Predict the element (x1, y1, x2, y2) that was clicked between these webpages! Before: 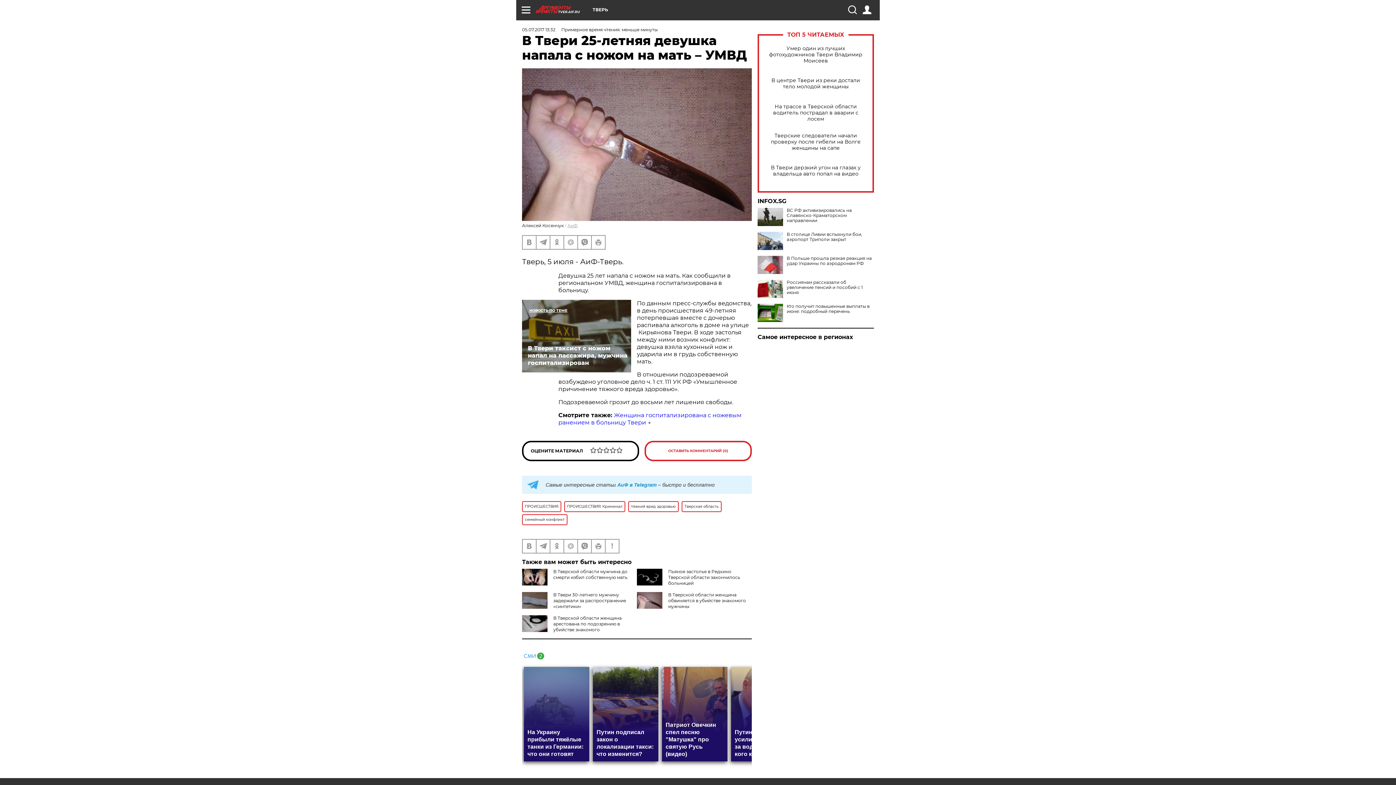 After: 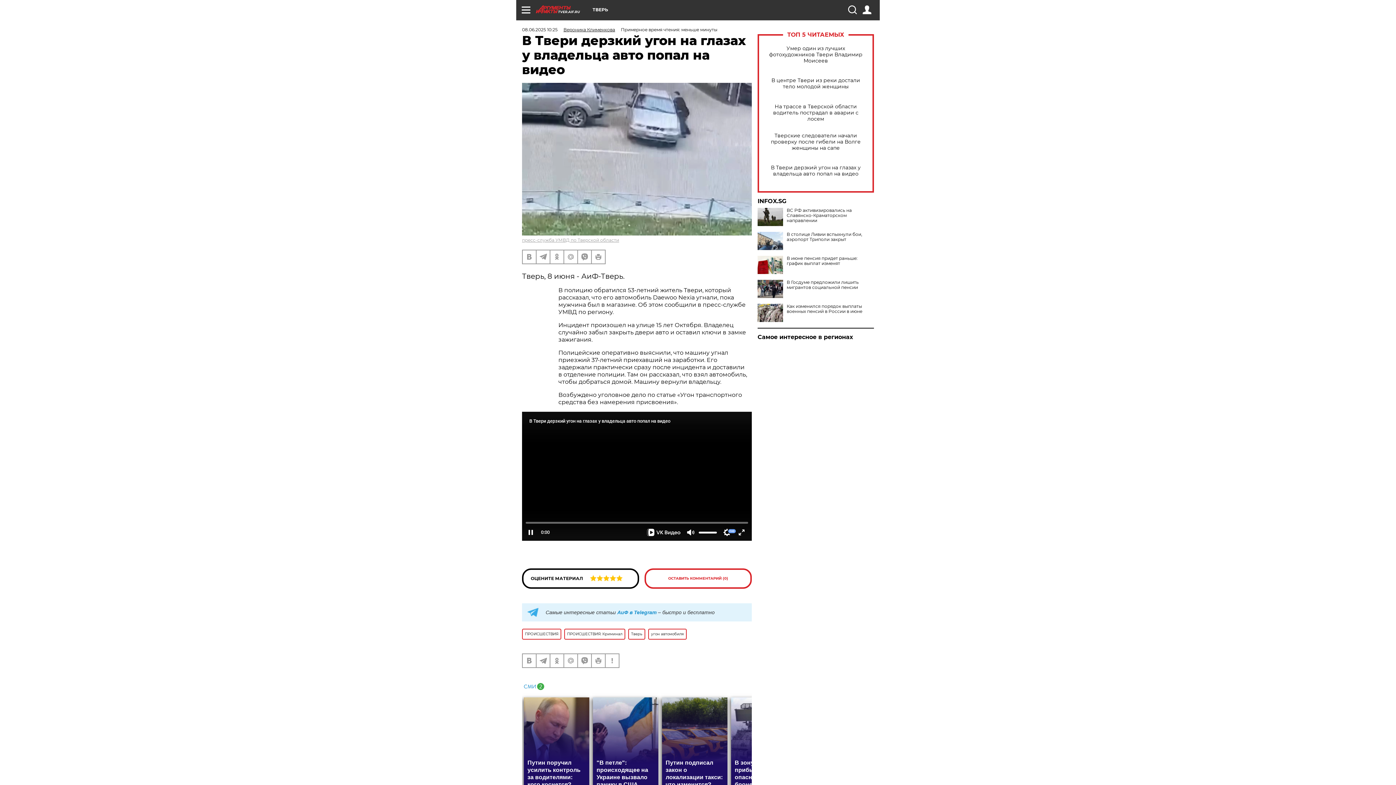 Action: label: В Твери дерзкий угон на глазах у владельца авто попал на видео bbox: (765, 164, 866, 177)